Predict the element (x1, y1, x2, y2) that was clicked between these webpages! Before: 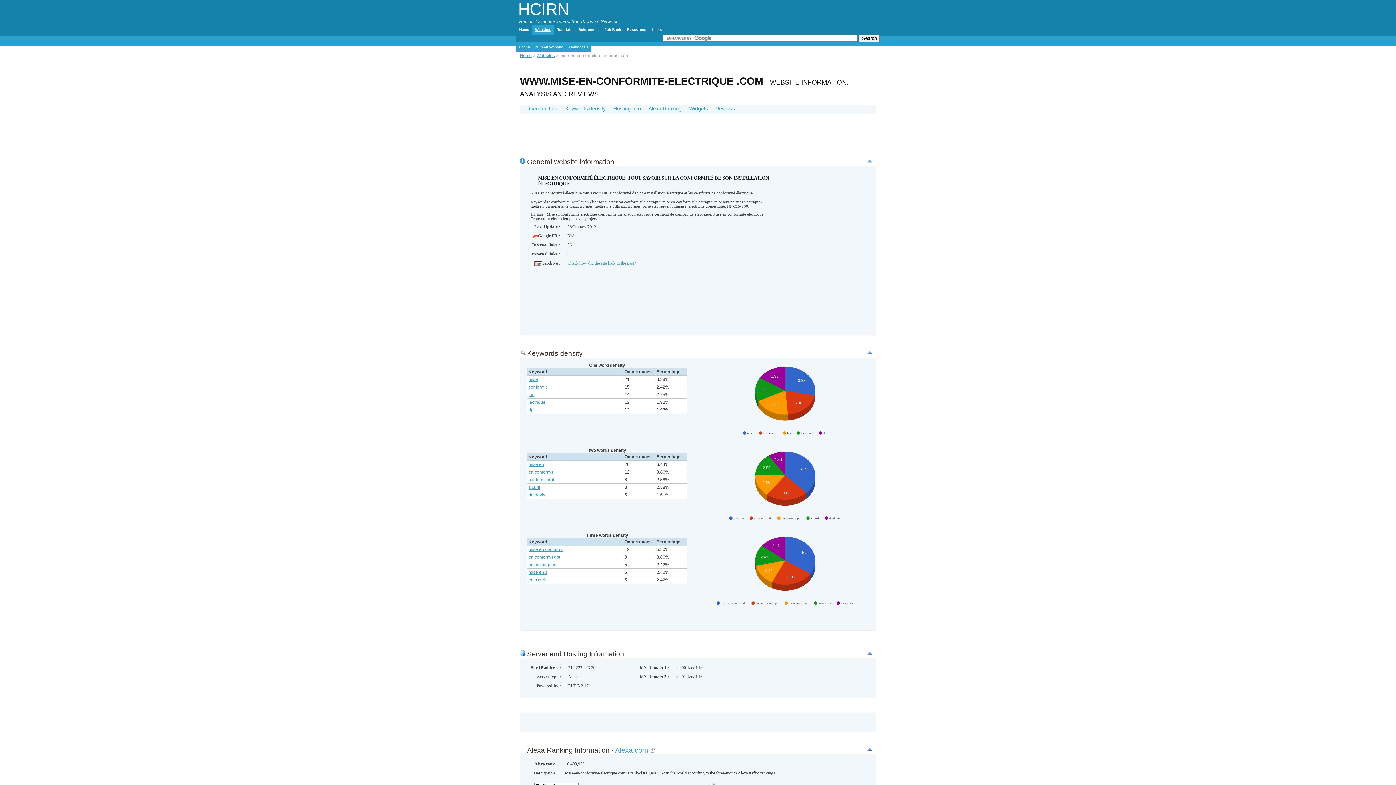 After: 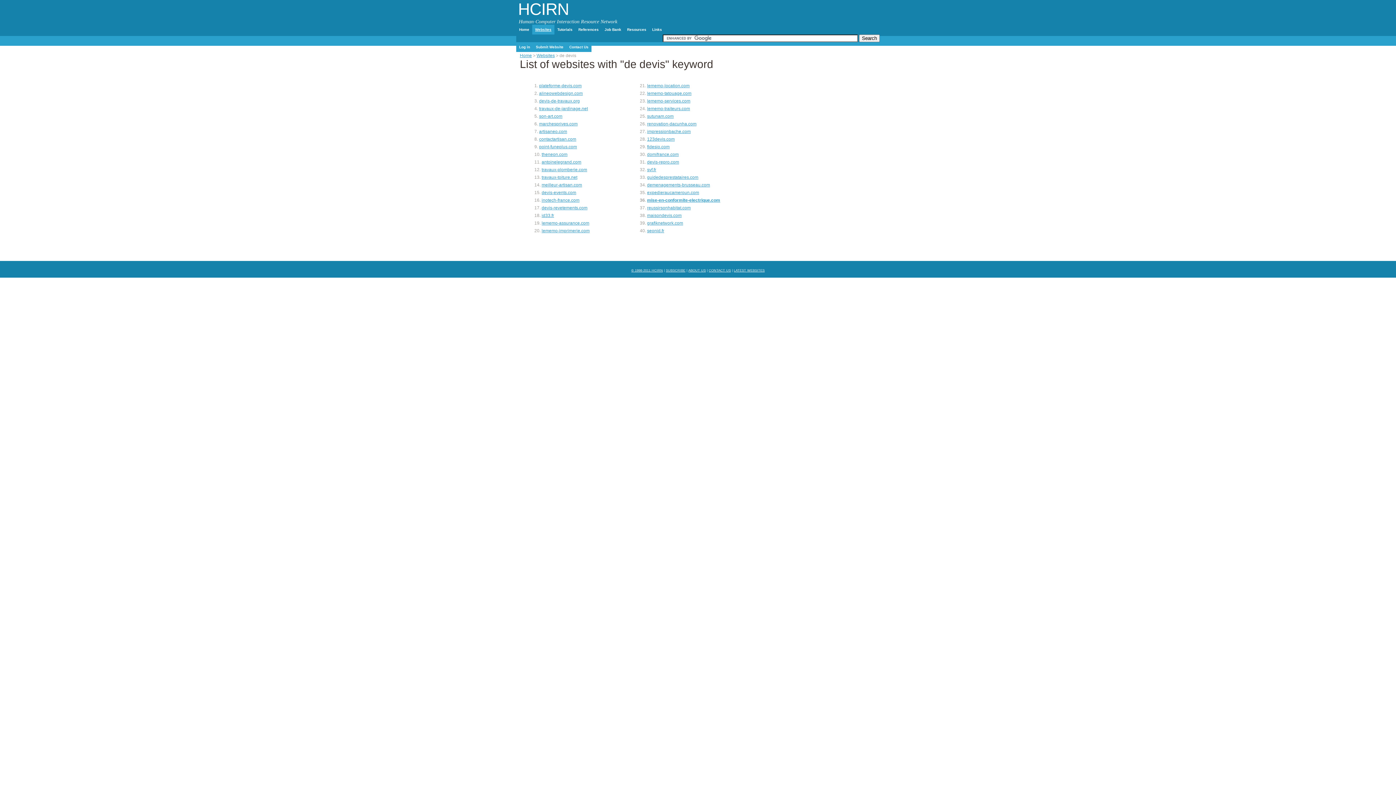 Action: bbox: (528, 492, 545, 497) label: de devis